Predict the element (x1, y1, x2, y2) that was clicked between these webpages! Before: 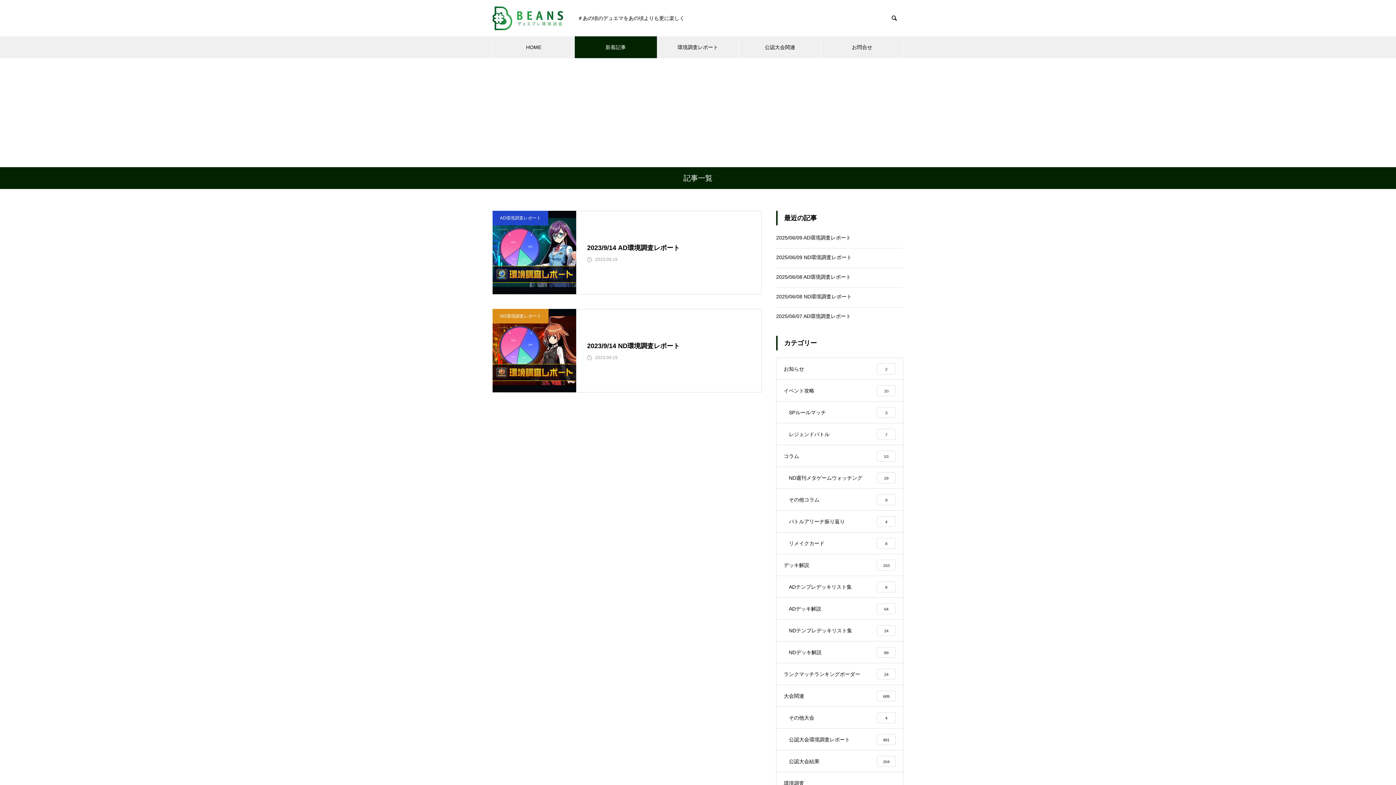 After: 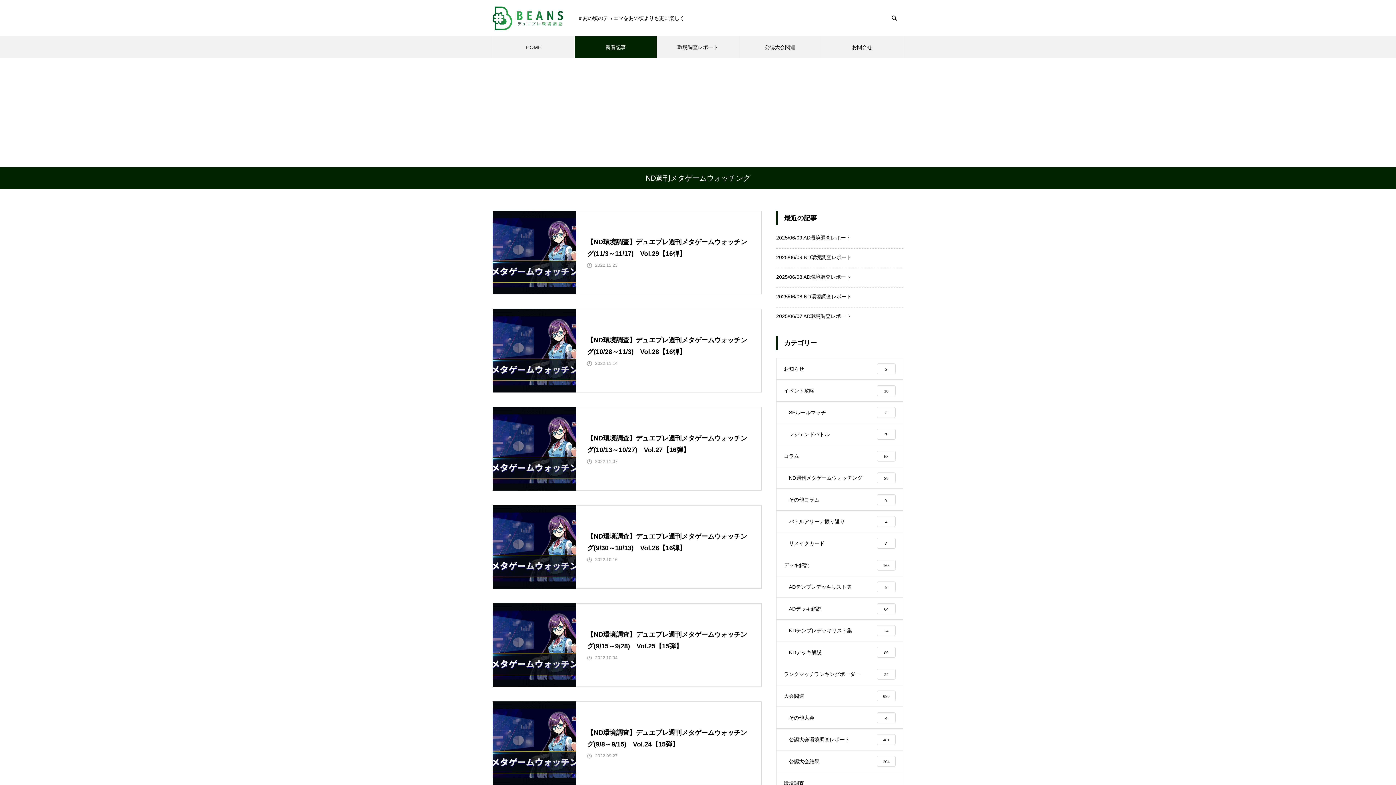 Action: label: ND週刊メタゲームウォッチング
29 bbox: (776, 467, 903, 489)